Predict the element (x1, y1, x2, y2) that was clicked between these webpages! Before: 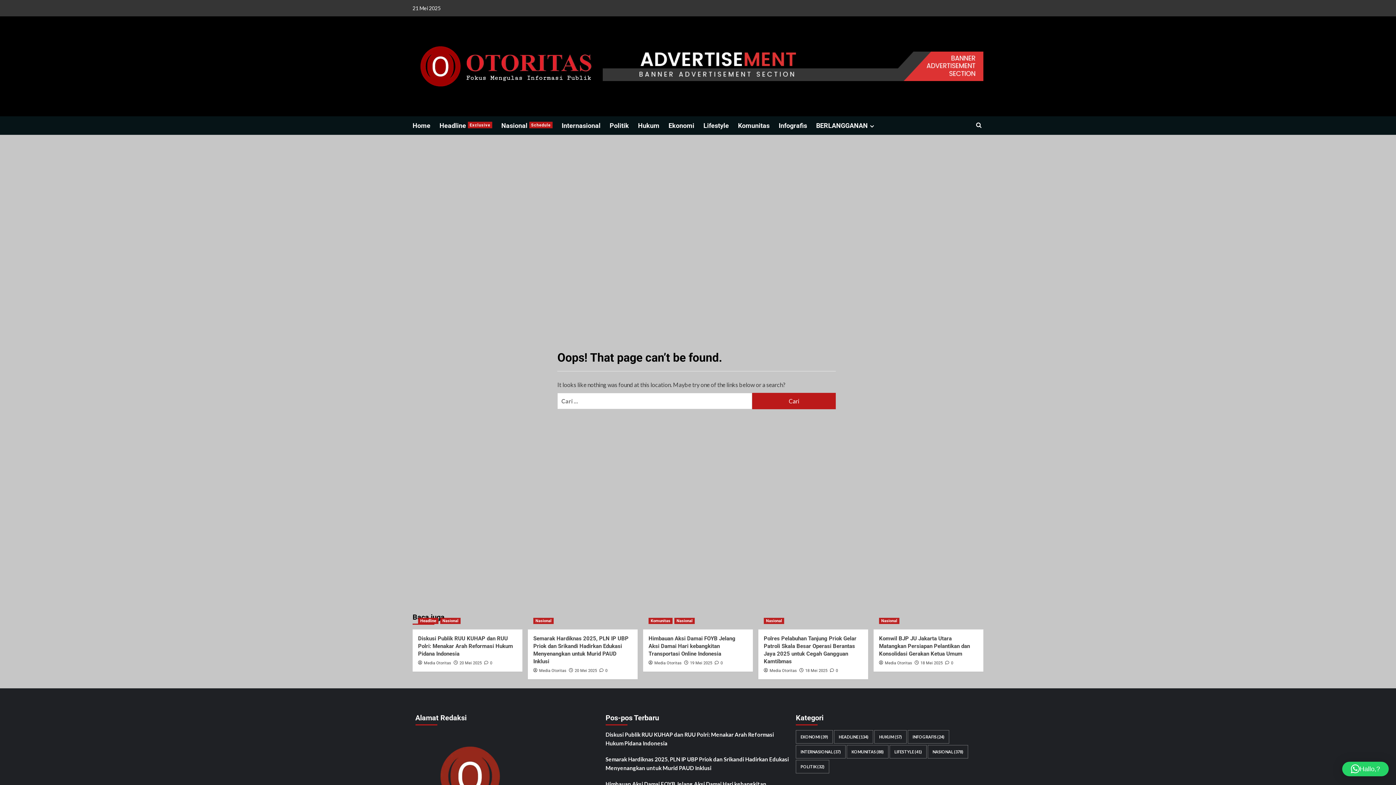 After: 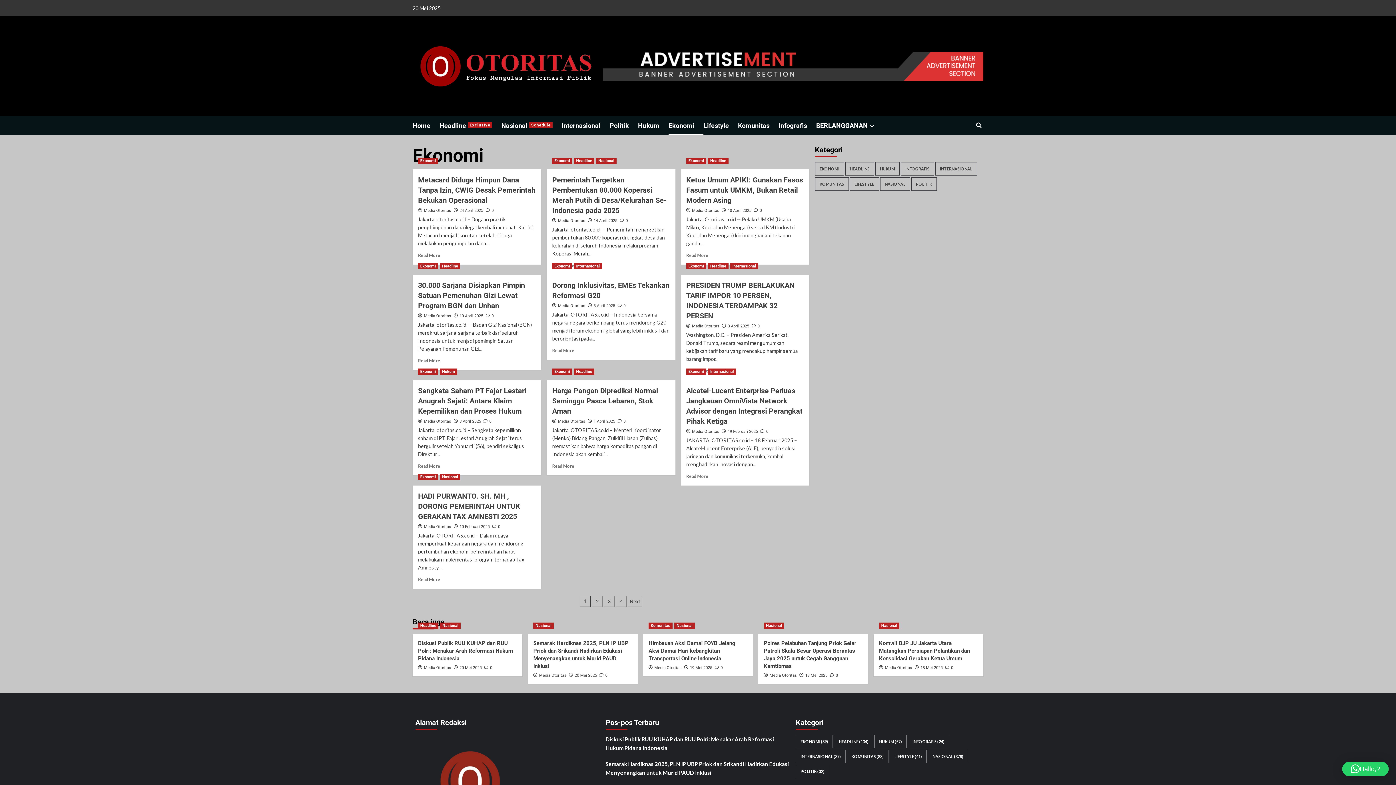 Action: bbox: (796, 730, 833, 744) label: Ekonomi (39 item)